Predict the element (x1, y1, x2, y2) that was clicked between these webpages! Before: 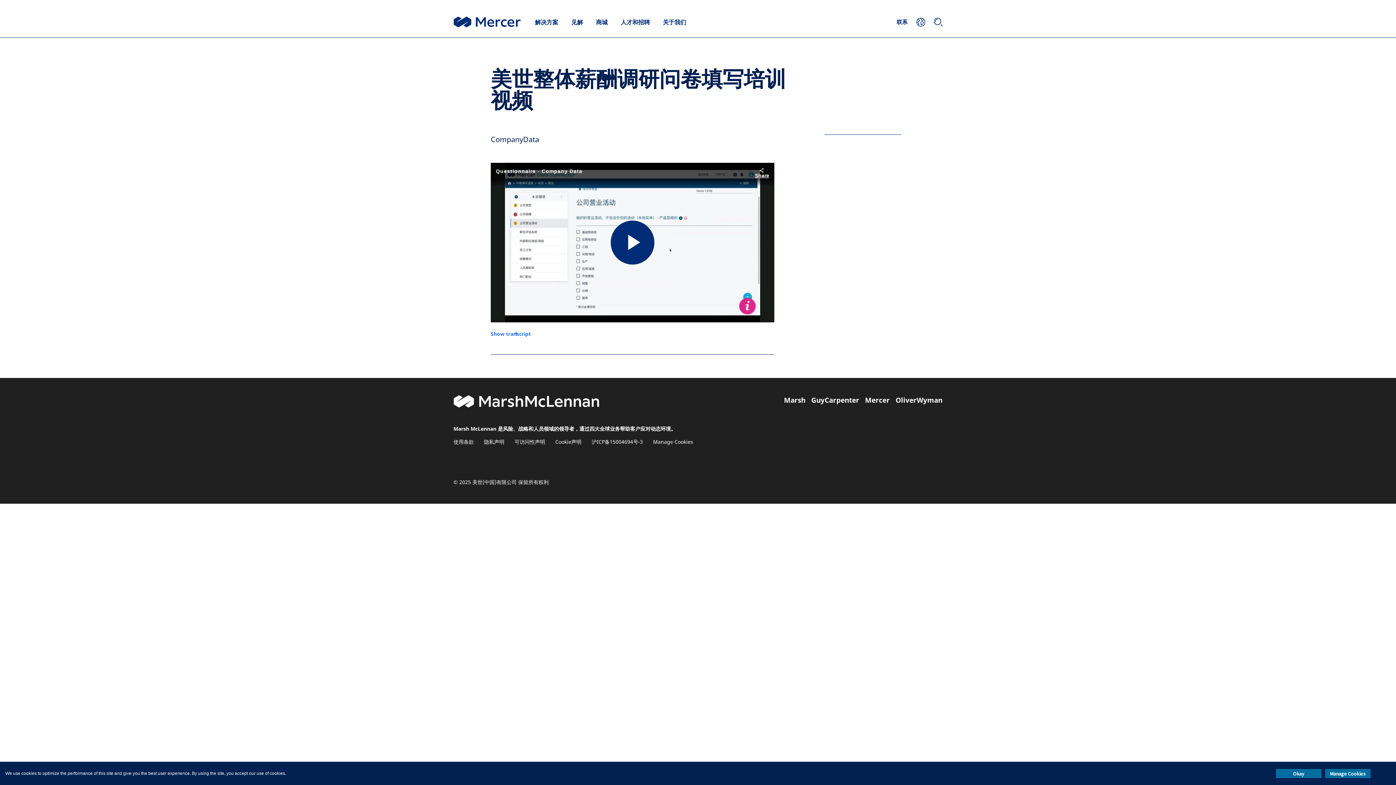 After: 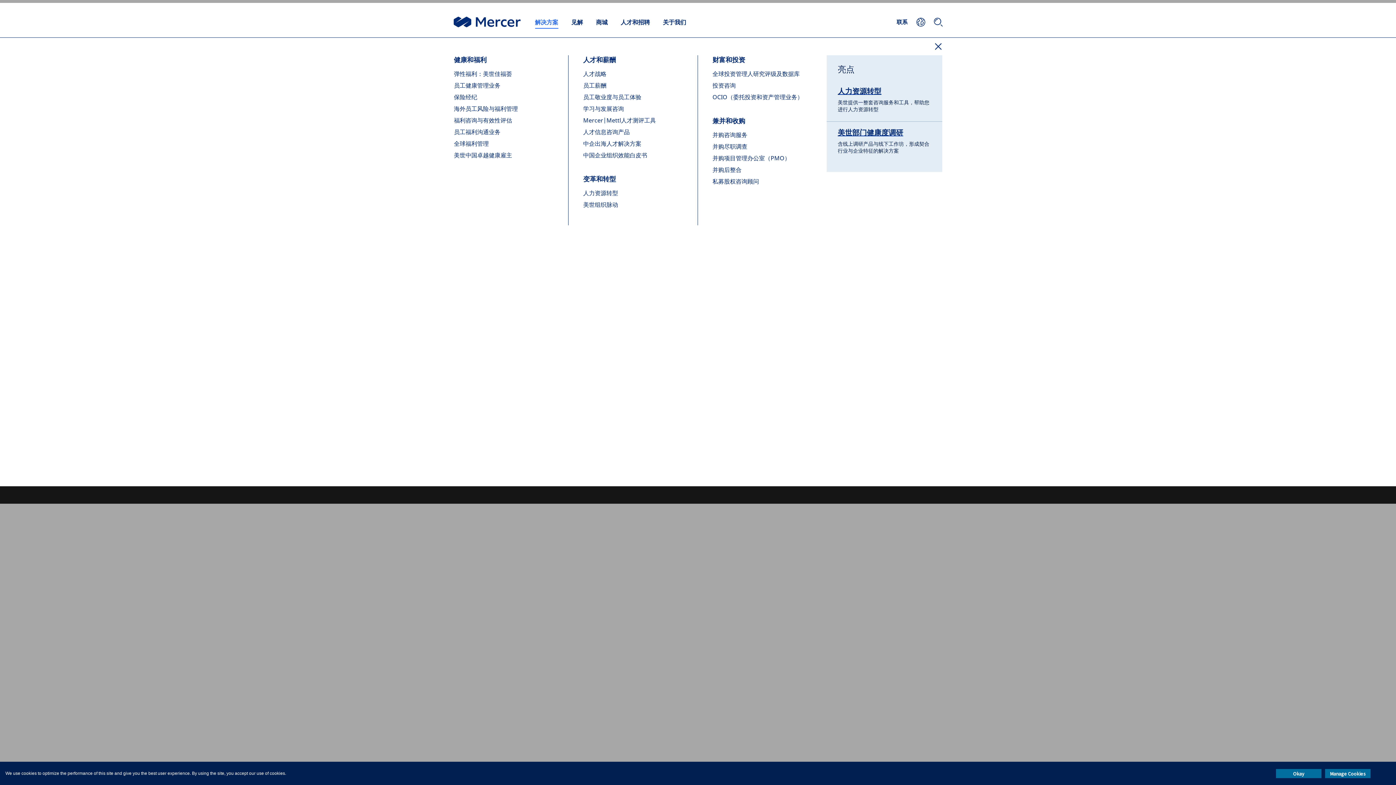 Action: bbox: (529, 15, 564, 28) label: 解决方案